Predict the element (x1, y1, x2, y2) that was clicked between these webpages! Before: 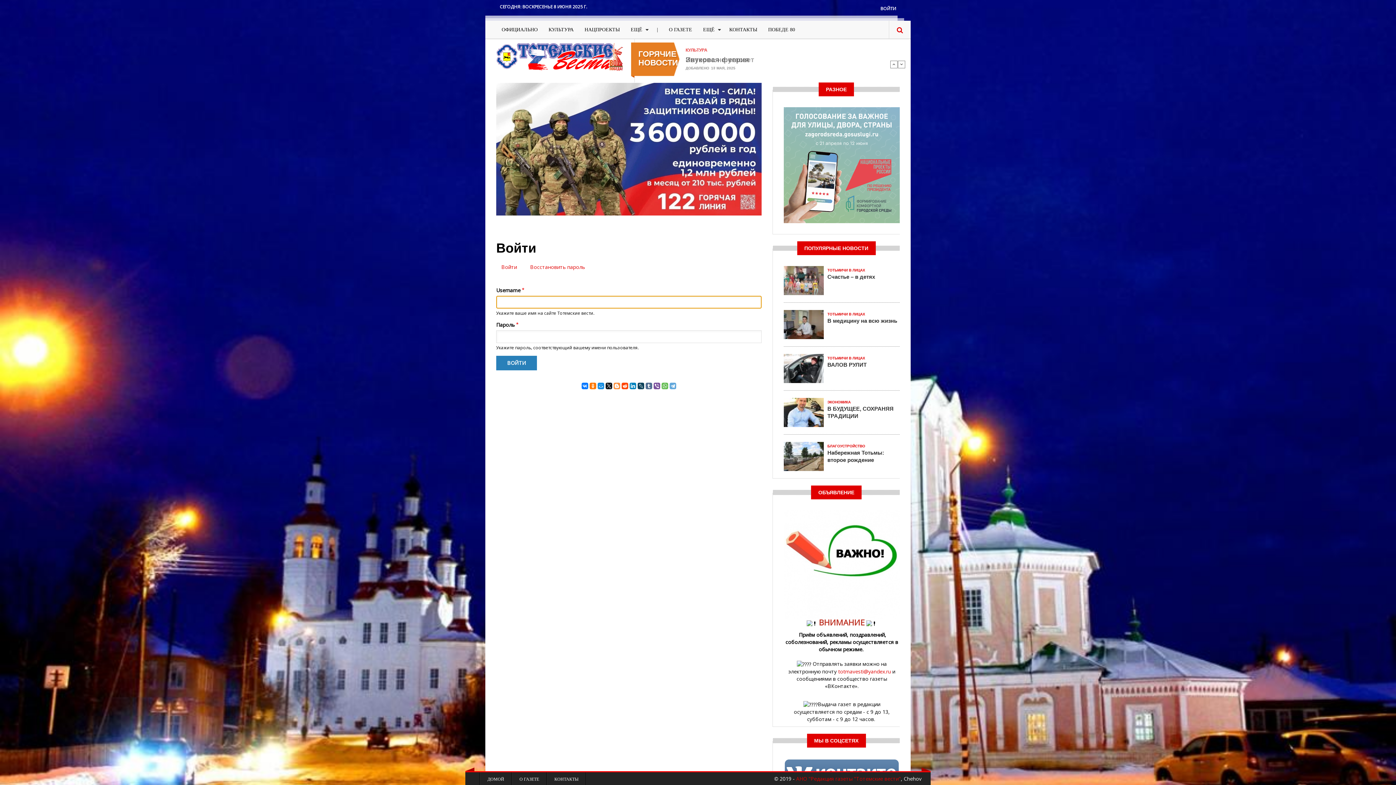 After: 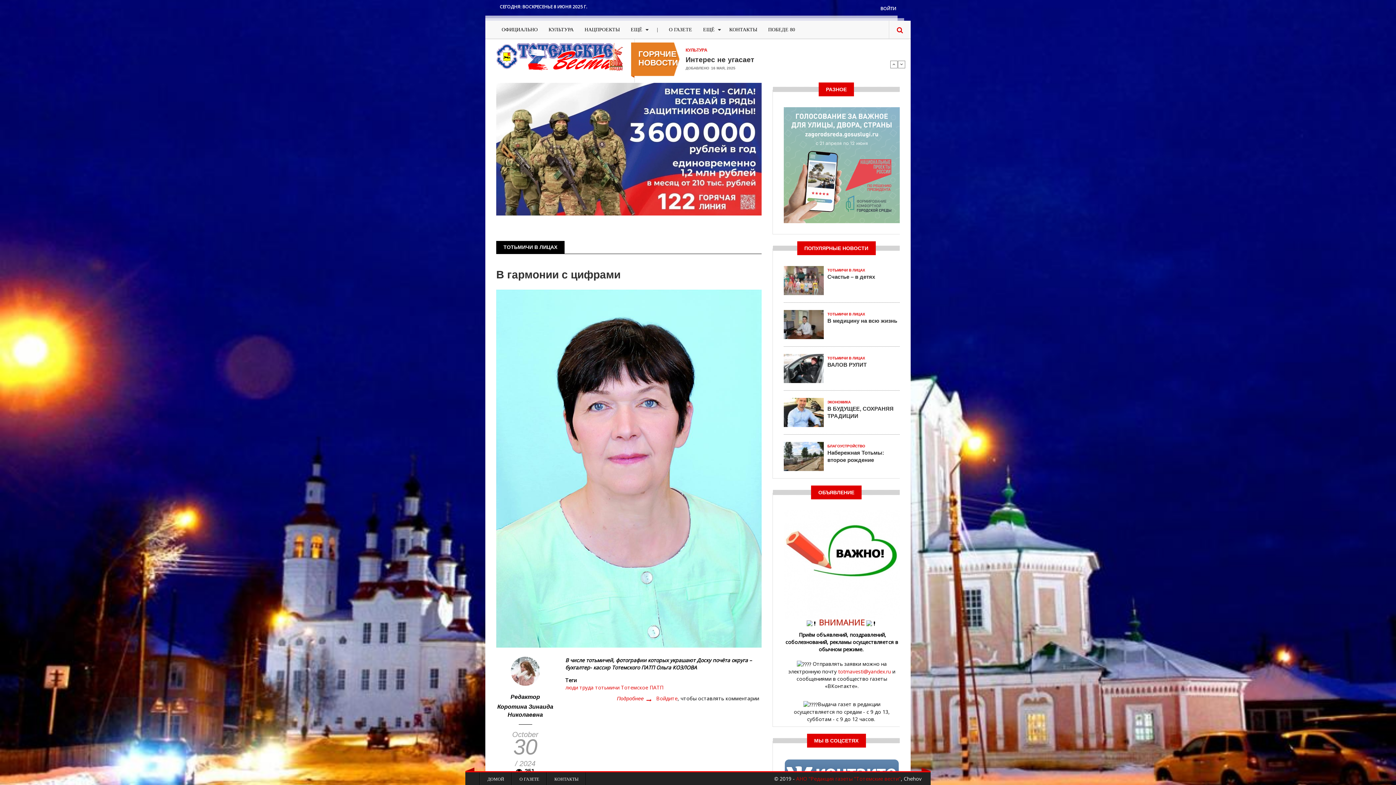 Action: bbox: (827, 356, 865, 360) label: ТОТЬМИЧИ В ЛИЦАХ